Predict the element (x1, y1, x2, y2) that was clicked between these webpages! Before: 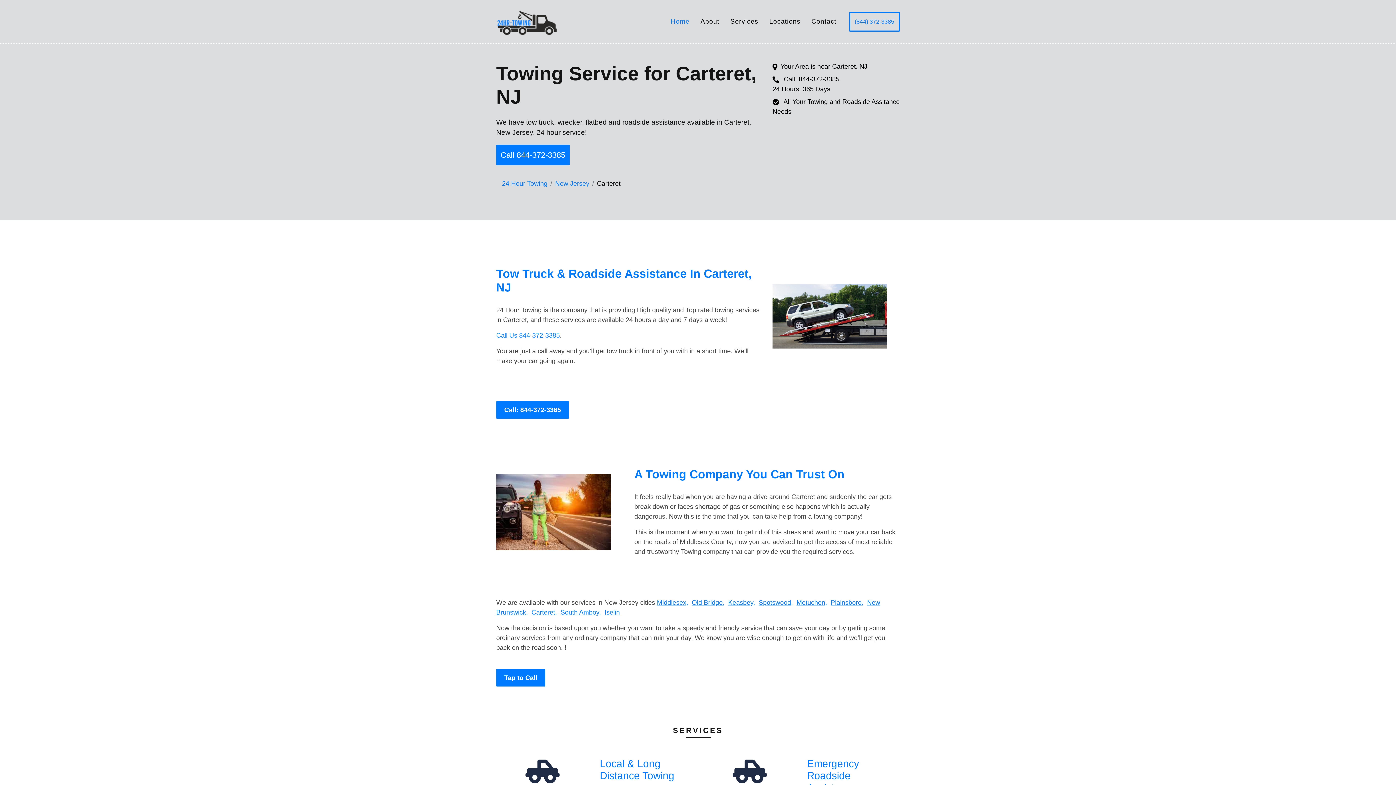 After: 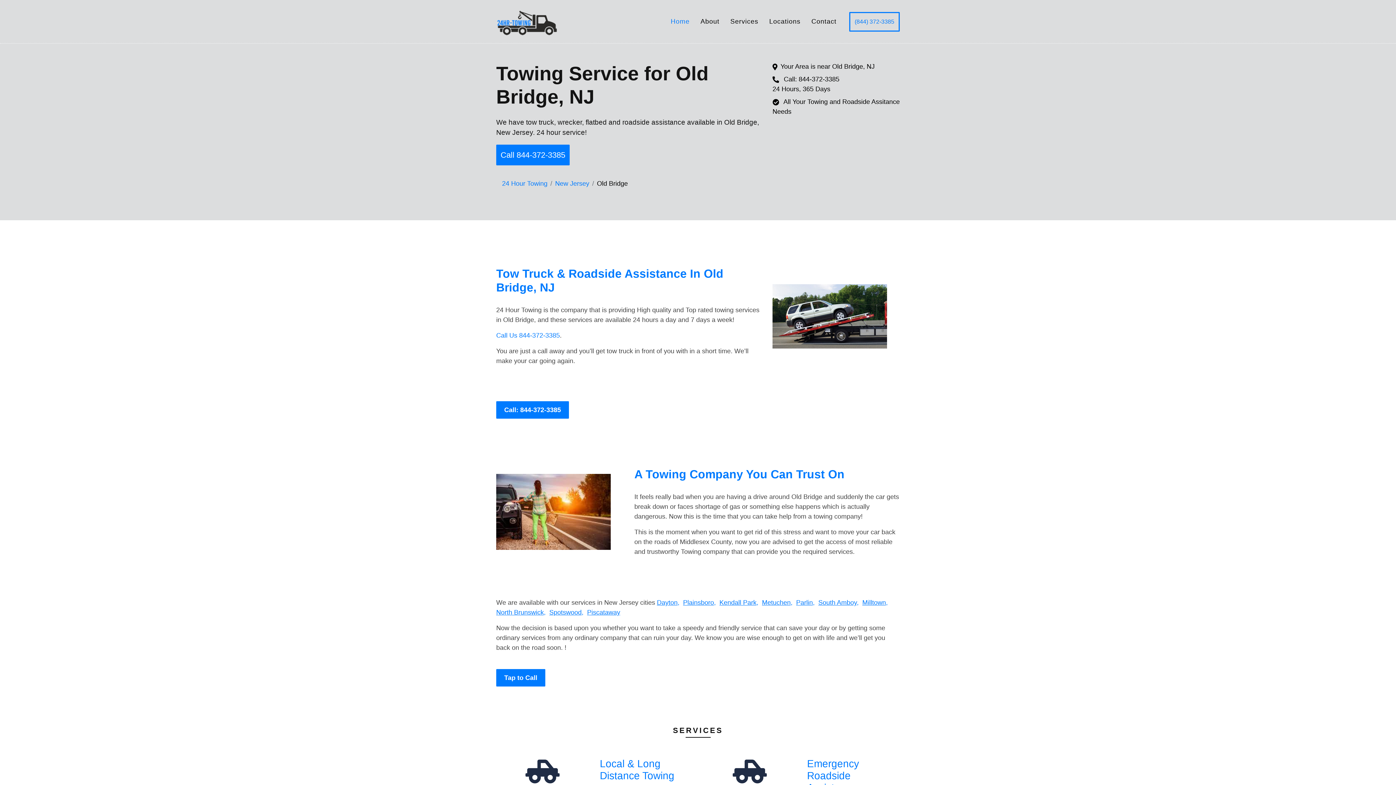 Action: label: Old Bridge, bbox: (692, 599, 724, 606)